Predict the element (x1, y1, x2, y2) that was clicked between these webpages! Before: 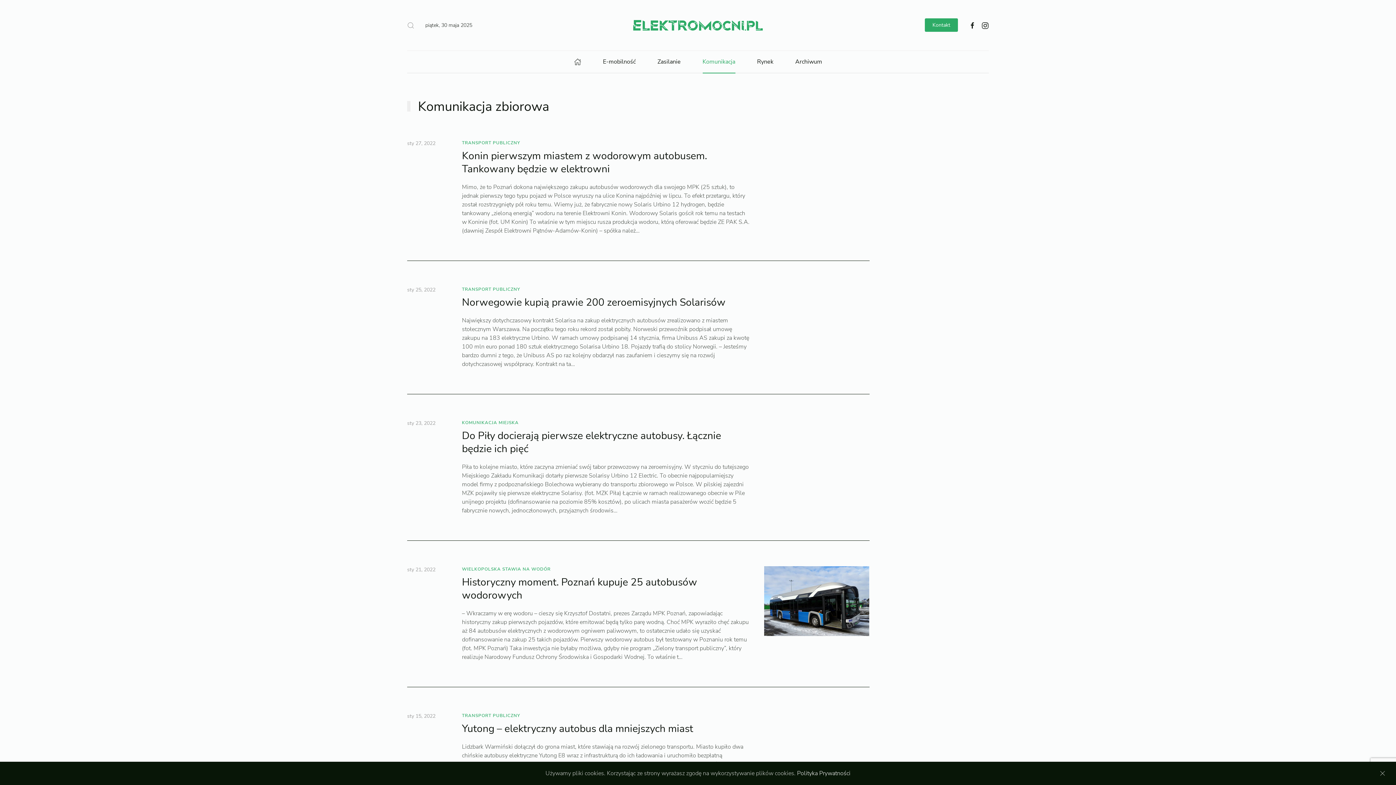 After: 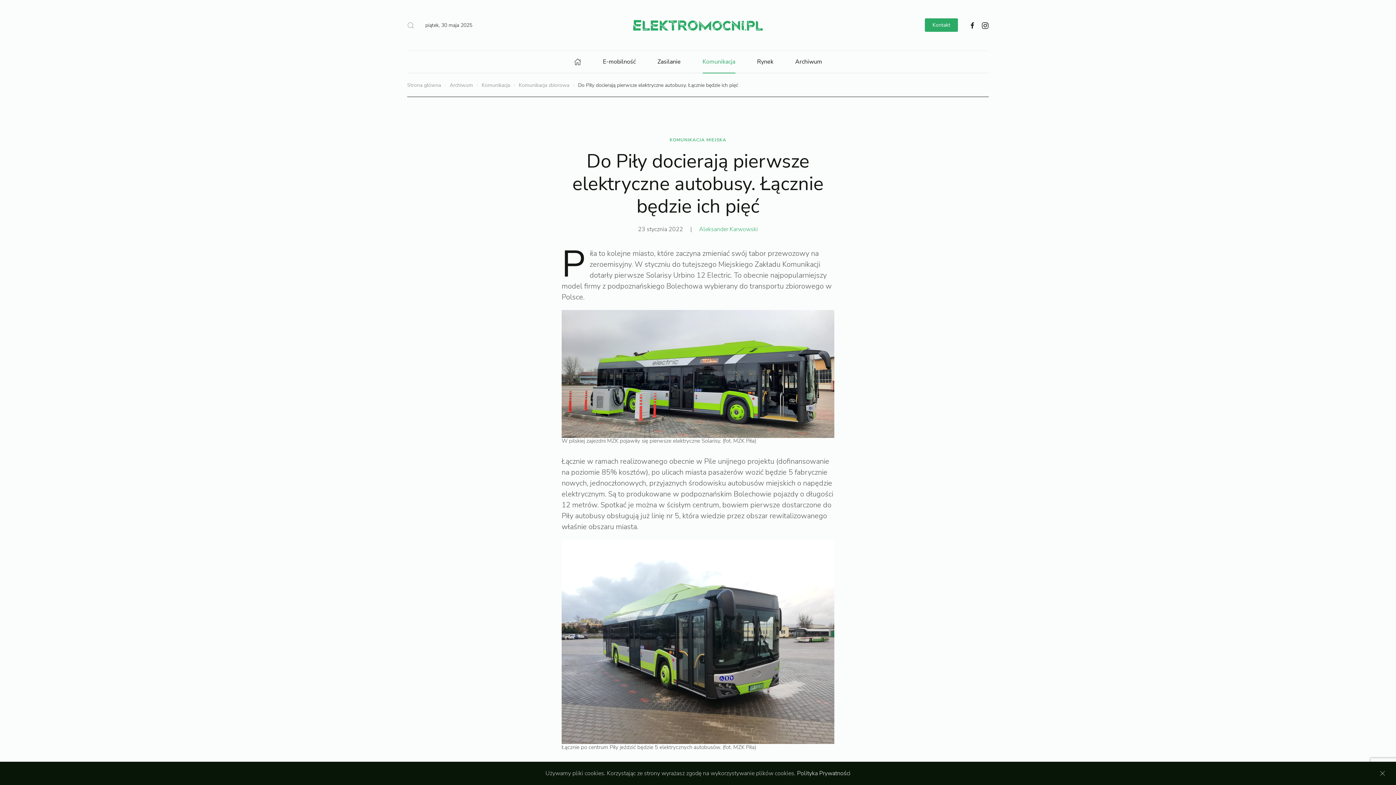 Action: bbox: (764, 450, 869, 458)